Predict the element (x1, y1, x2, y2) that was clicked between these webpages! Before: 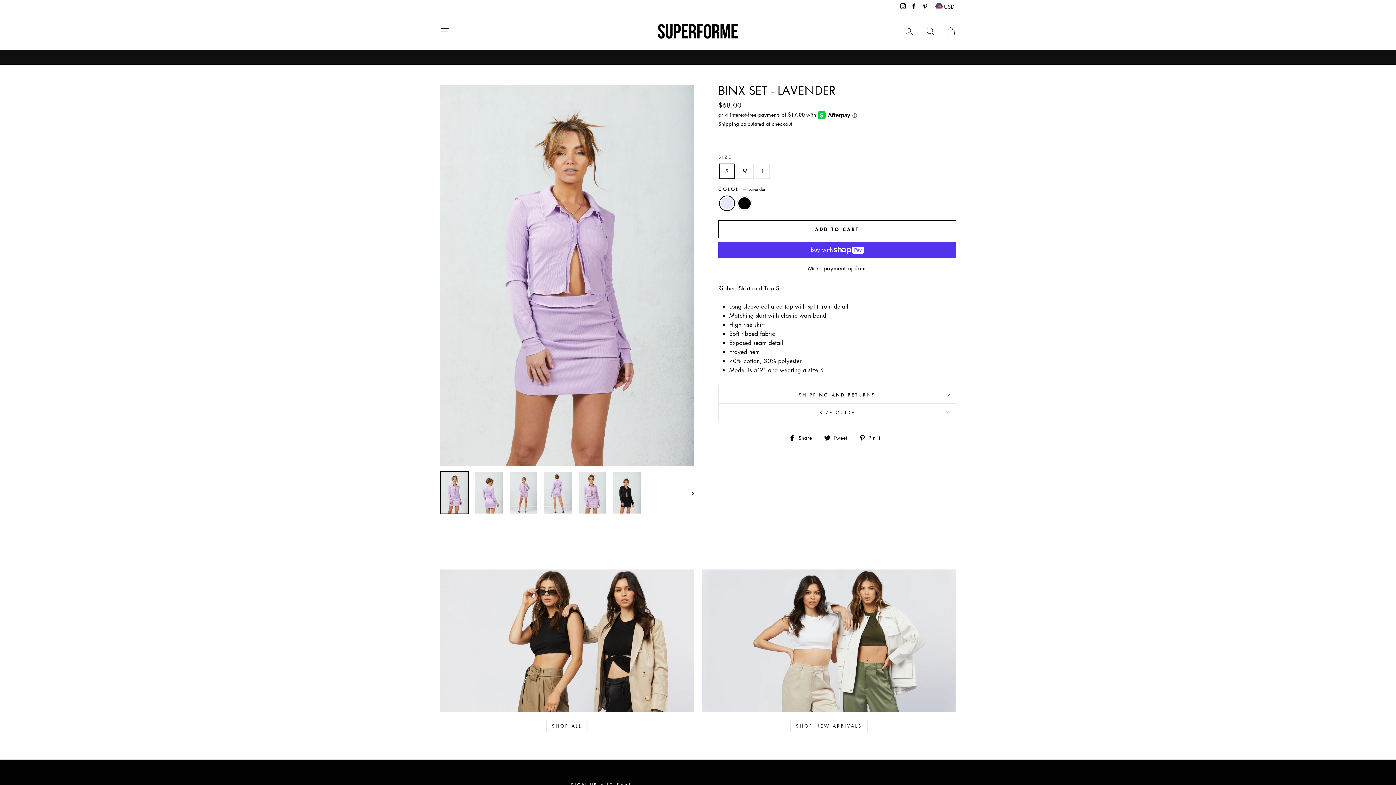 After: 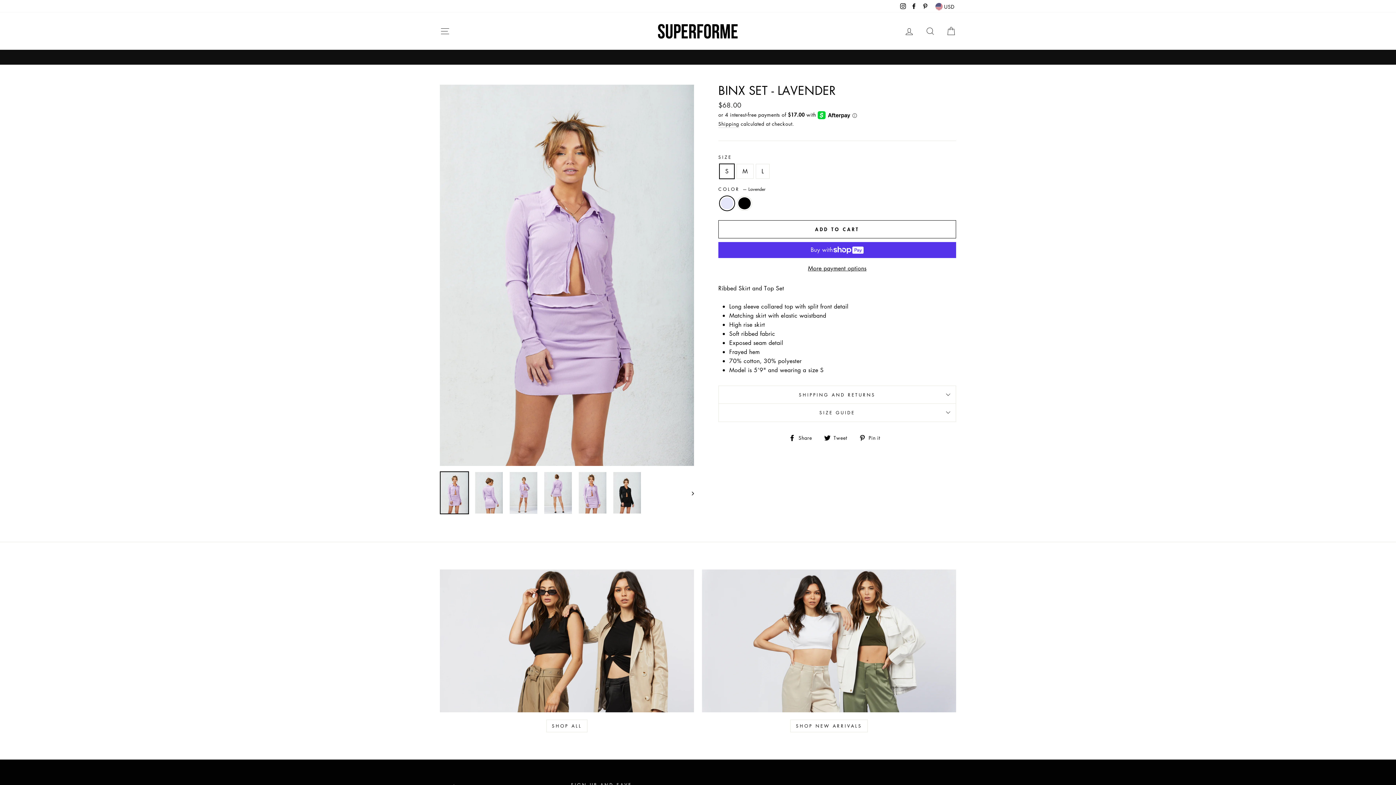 Action: bbox: (718, 220, 956, 238) label: ADD TO CART